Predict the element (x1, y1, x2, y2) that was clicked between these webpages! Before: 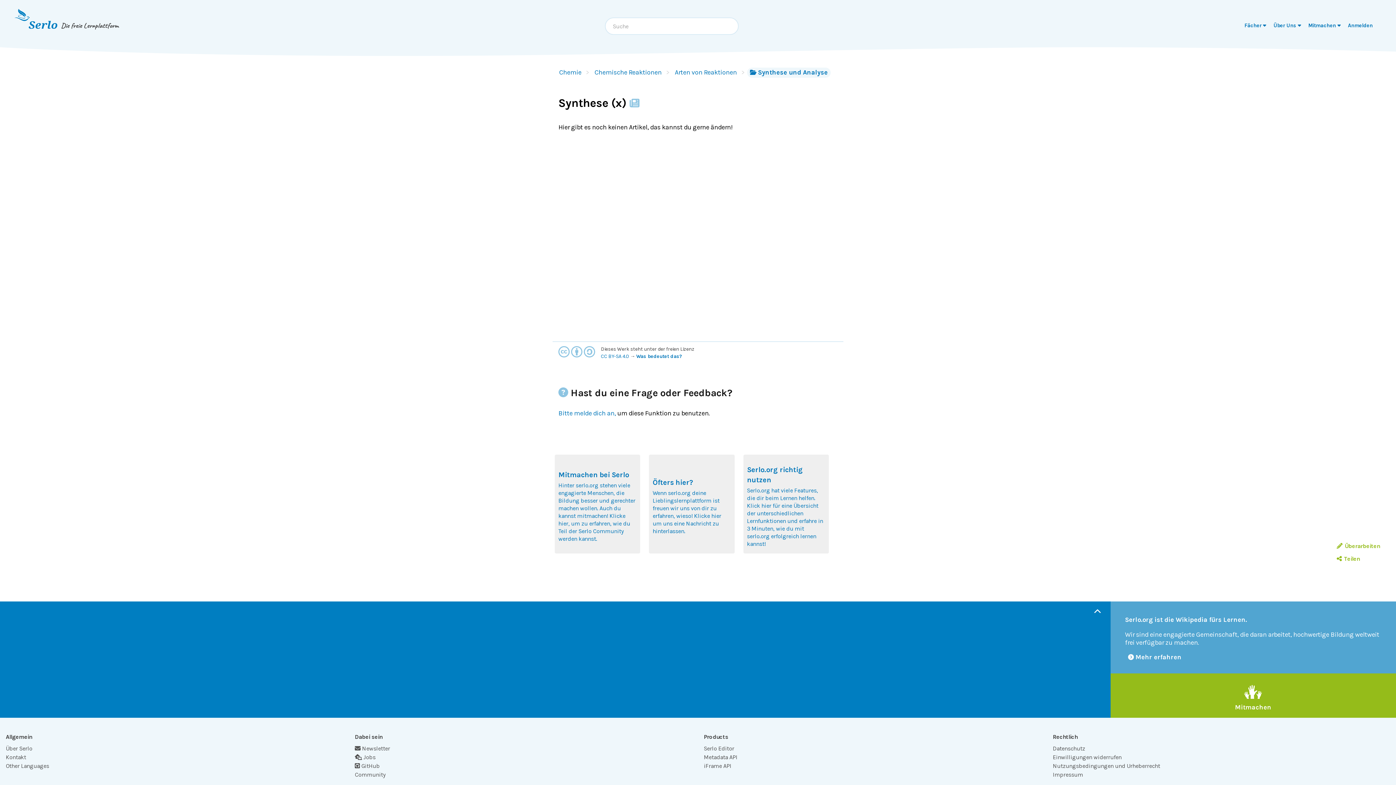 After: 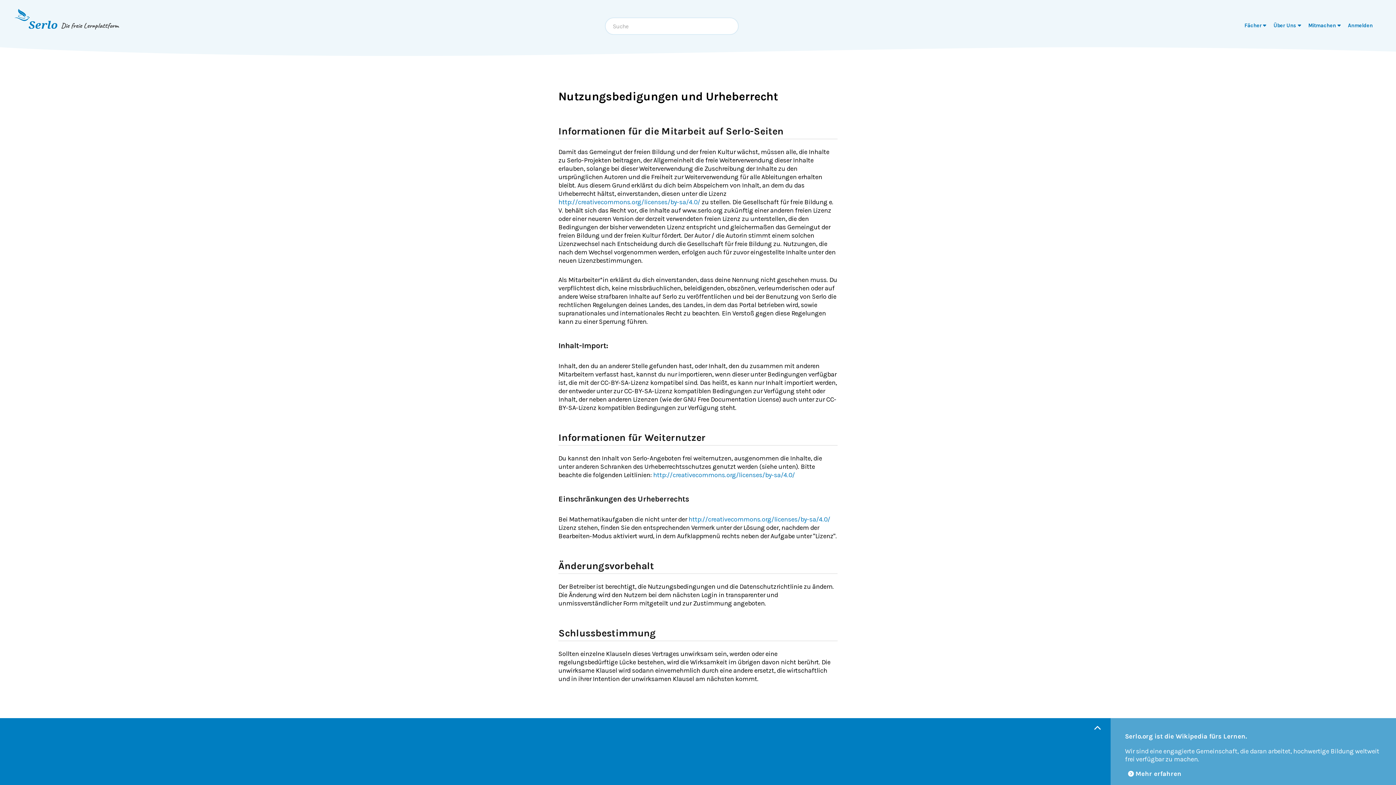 Action: bbox: (1053, 762, 1160, 770) label: Nutzungsbedingungen und Urheberrecht